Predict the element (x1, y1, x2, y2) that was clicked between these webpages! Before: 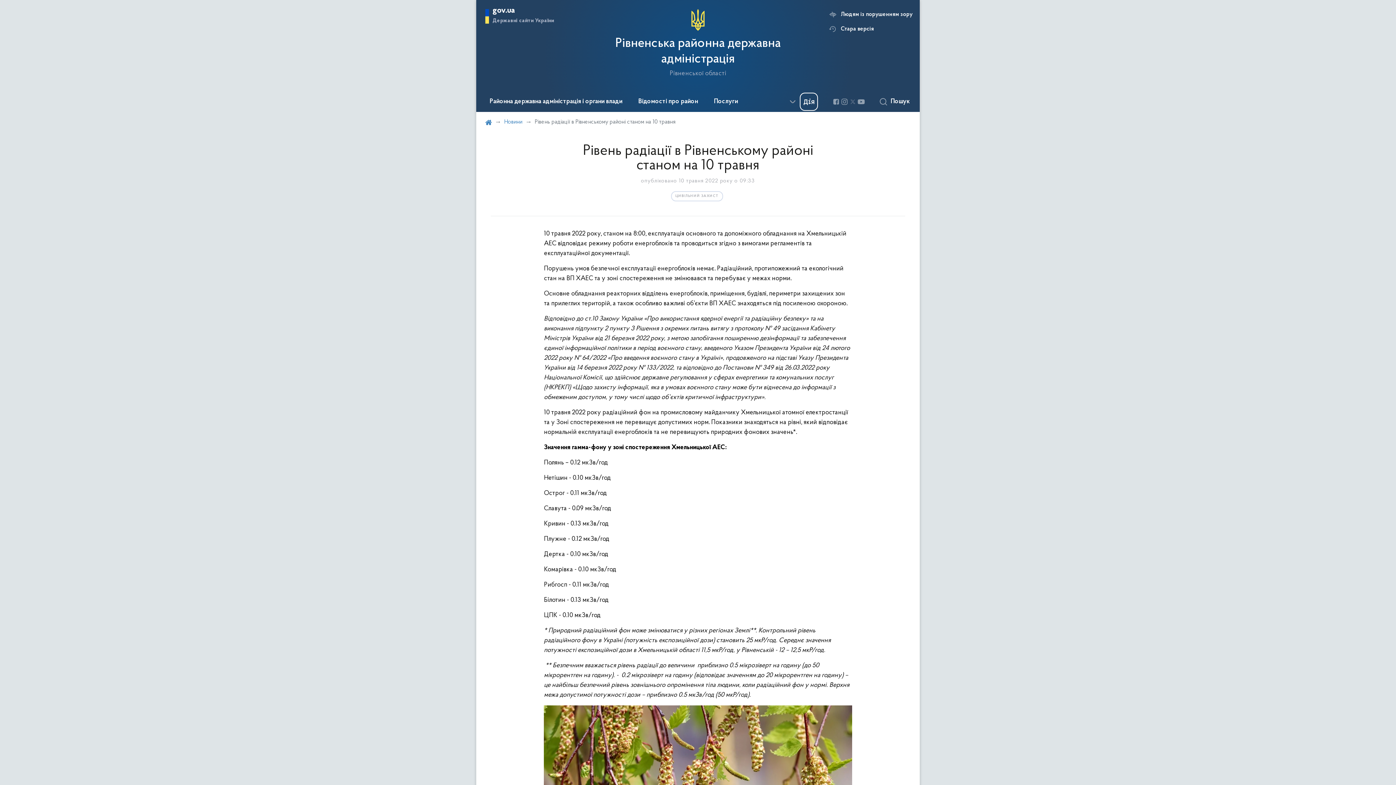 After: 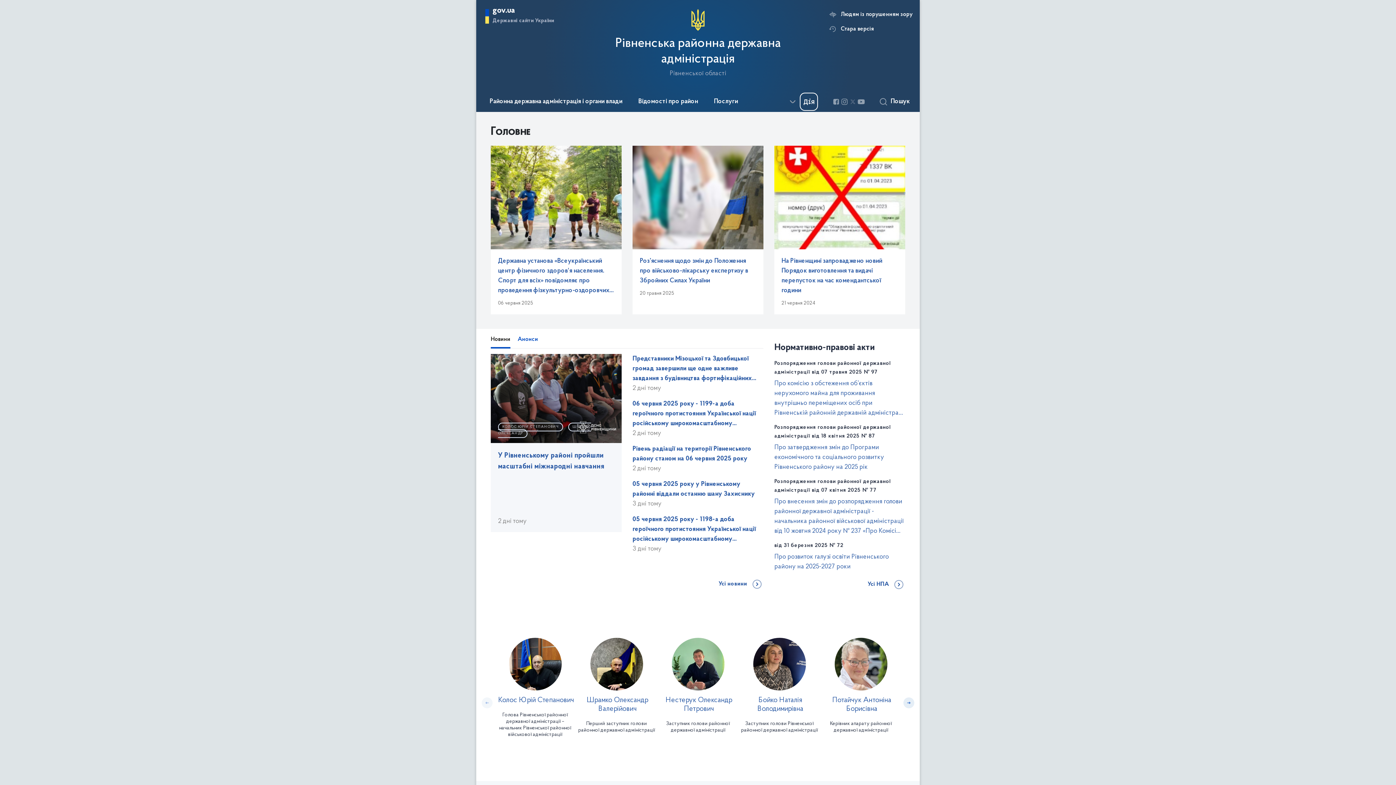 Action: bbox: (597, 9, 799, 77) label: Рівненська районна державна адміністрація
Рівненської області